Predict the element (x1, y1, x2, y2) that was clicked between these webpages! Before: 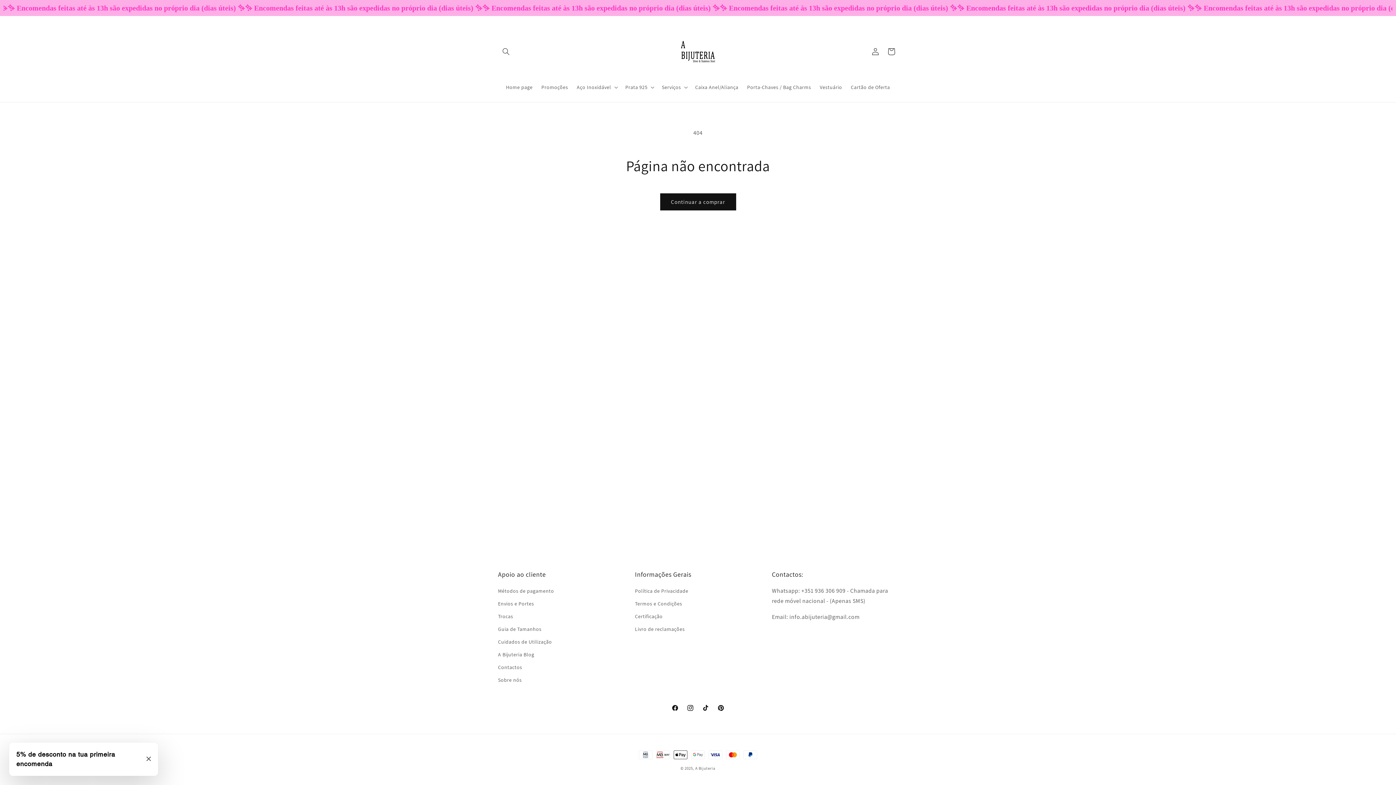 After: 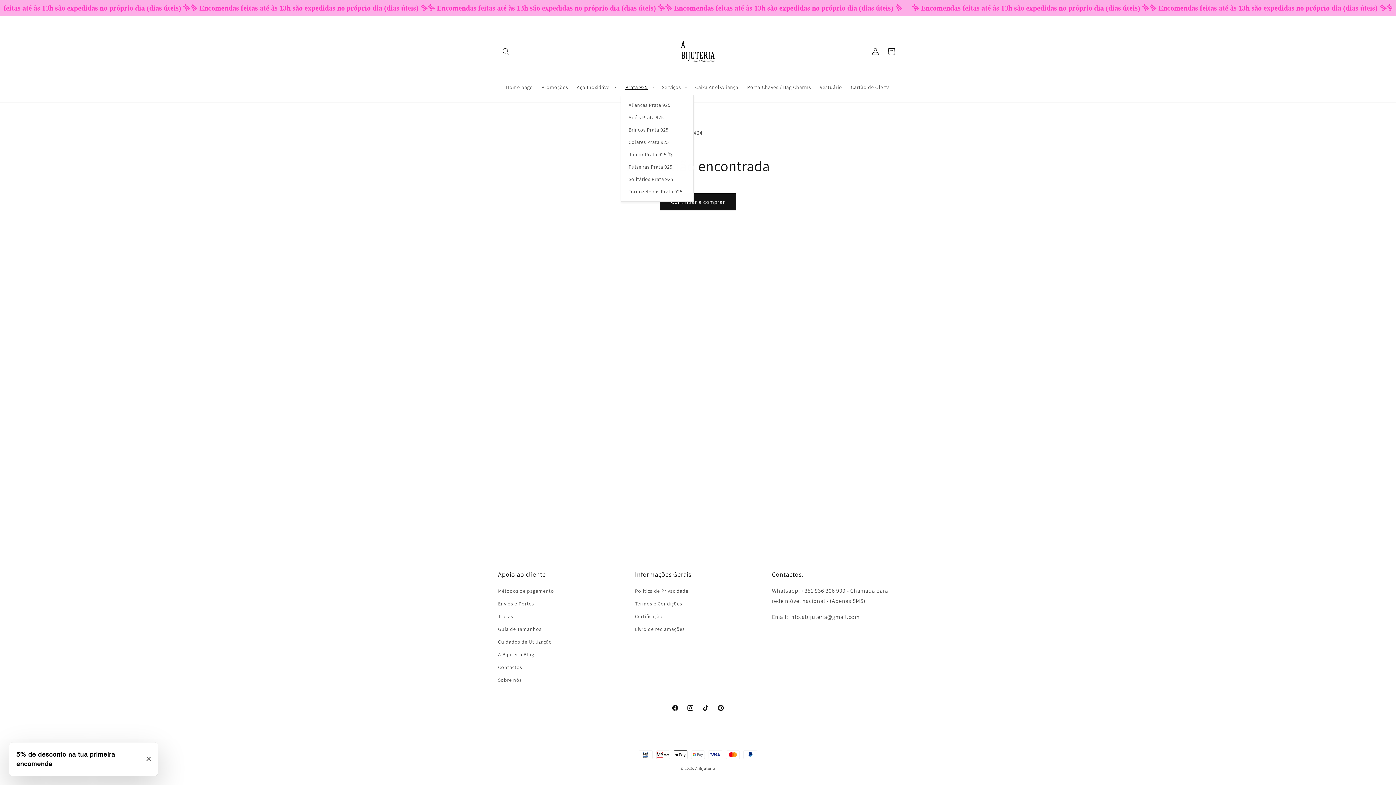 Action: label: Prata 925 bbox: (621, 79, 657, 94)